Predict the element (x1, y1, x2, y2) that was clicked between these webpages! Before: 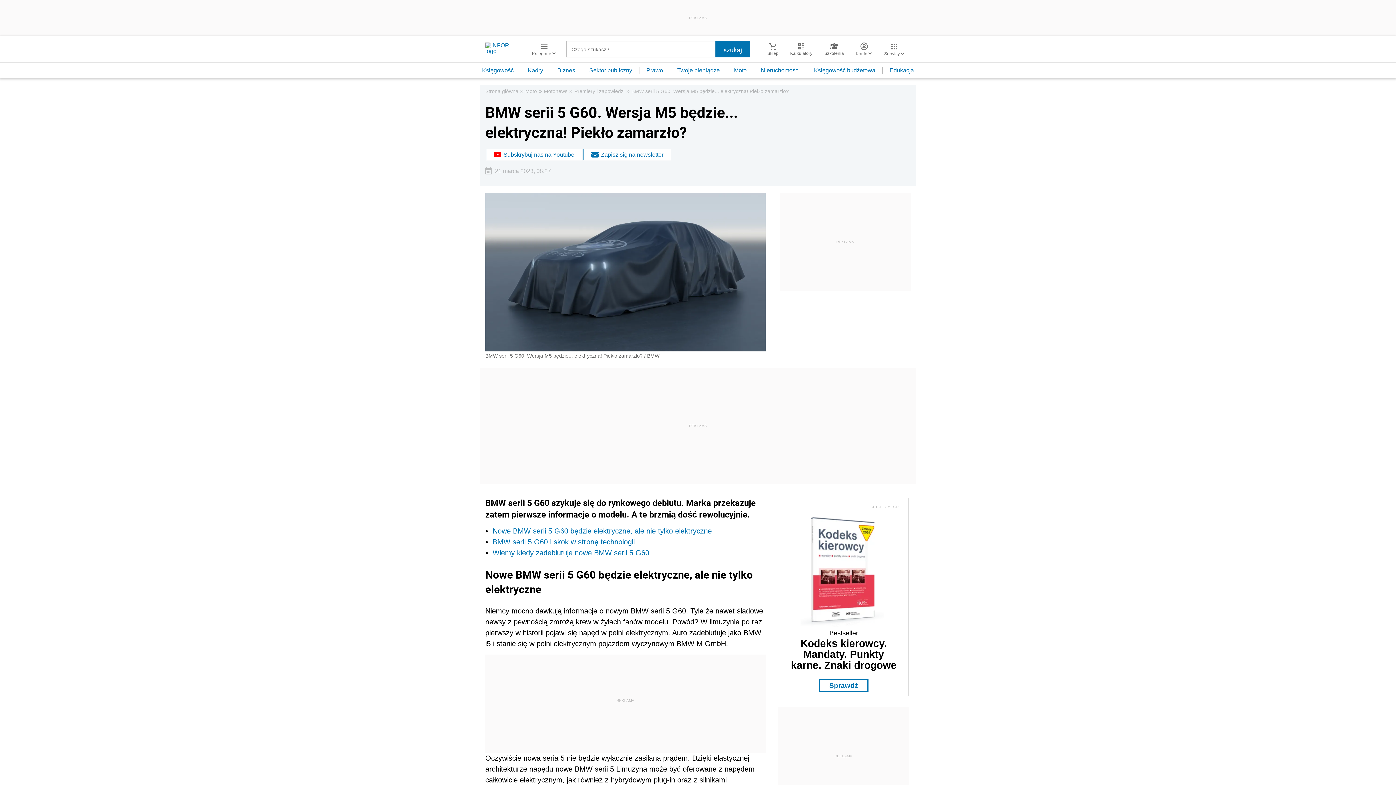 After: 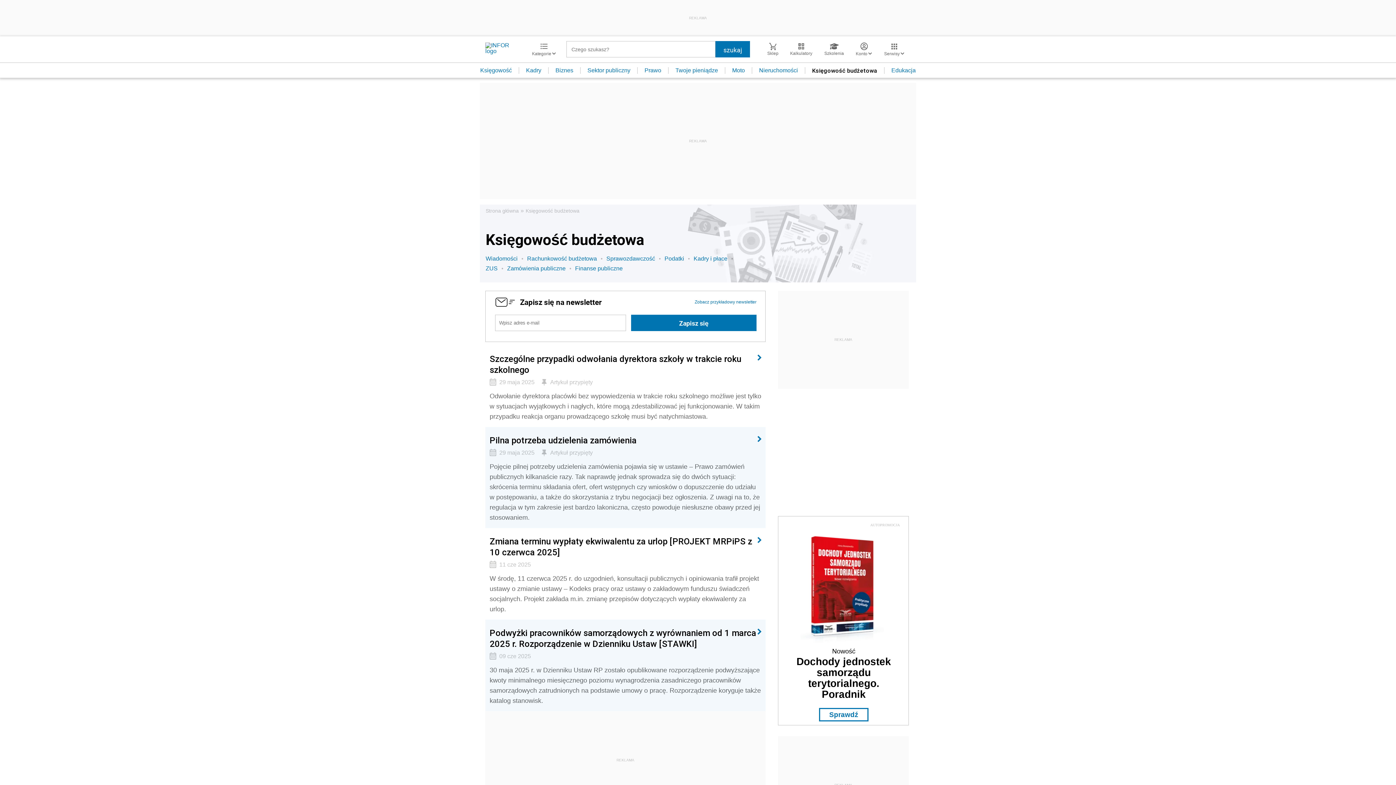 Action: bbox: (807, 67, 882, 73) label: Księgowość budżetowa